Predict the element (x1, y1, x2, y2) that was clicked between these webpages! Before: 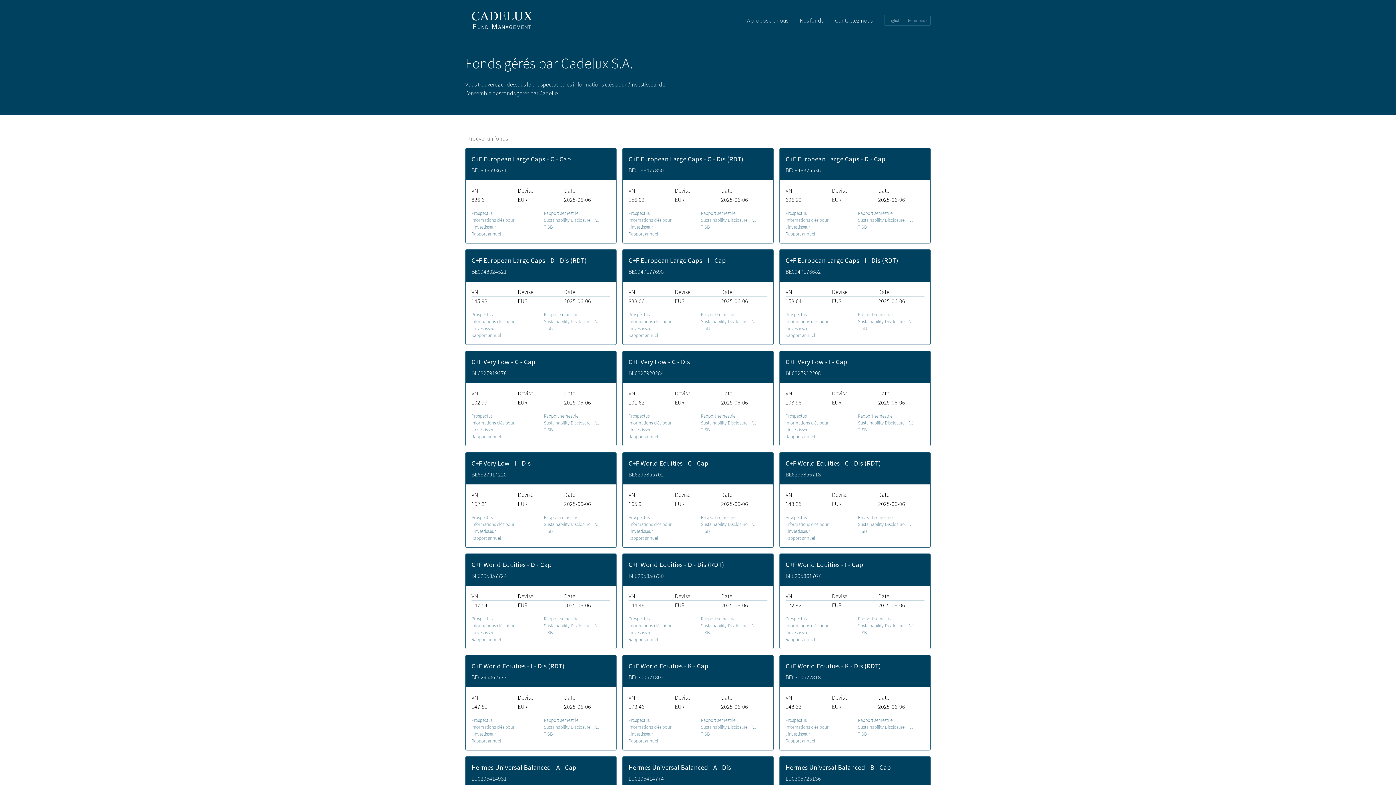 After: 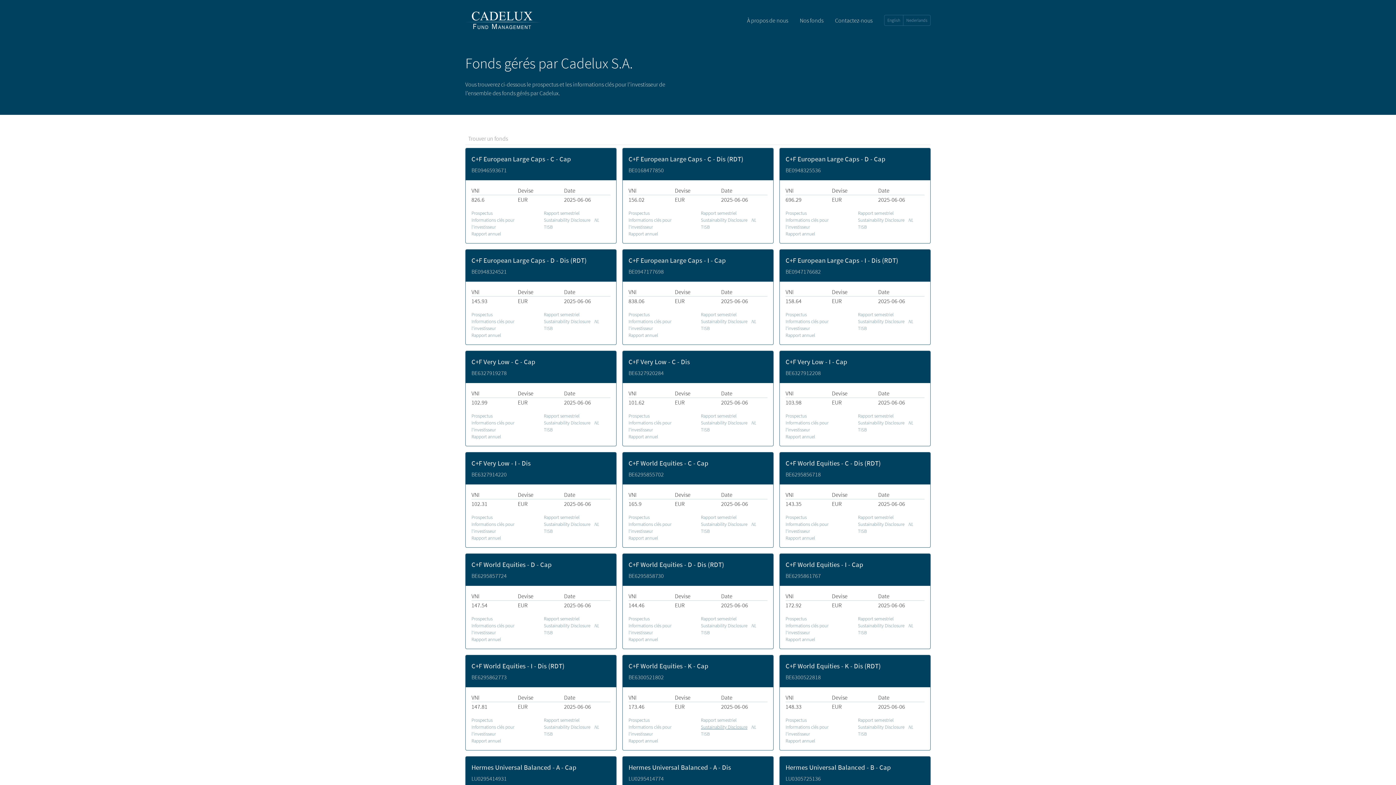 Action: bbox: (701, 724, 756, 730) label: Sustainability Disclosure NL